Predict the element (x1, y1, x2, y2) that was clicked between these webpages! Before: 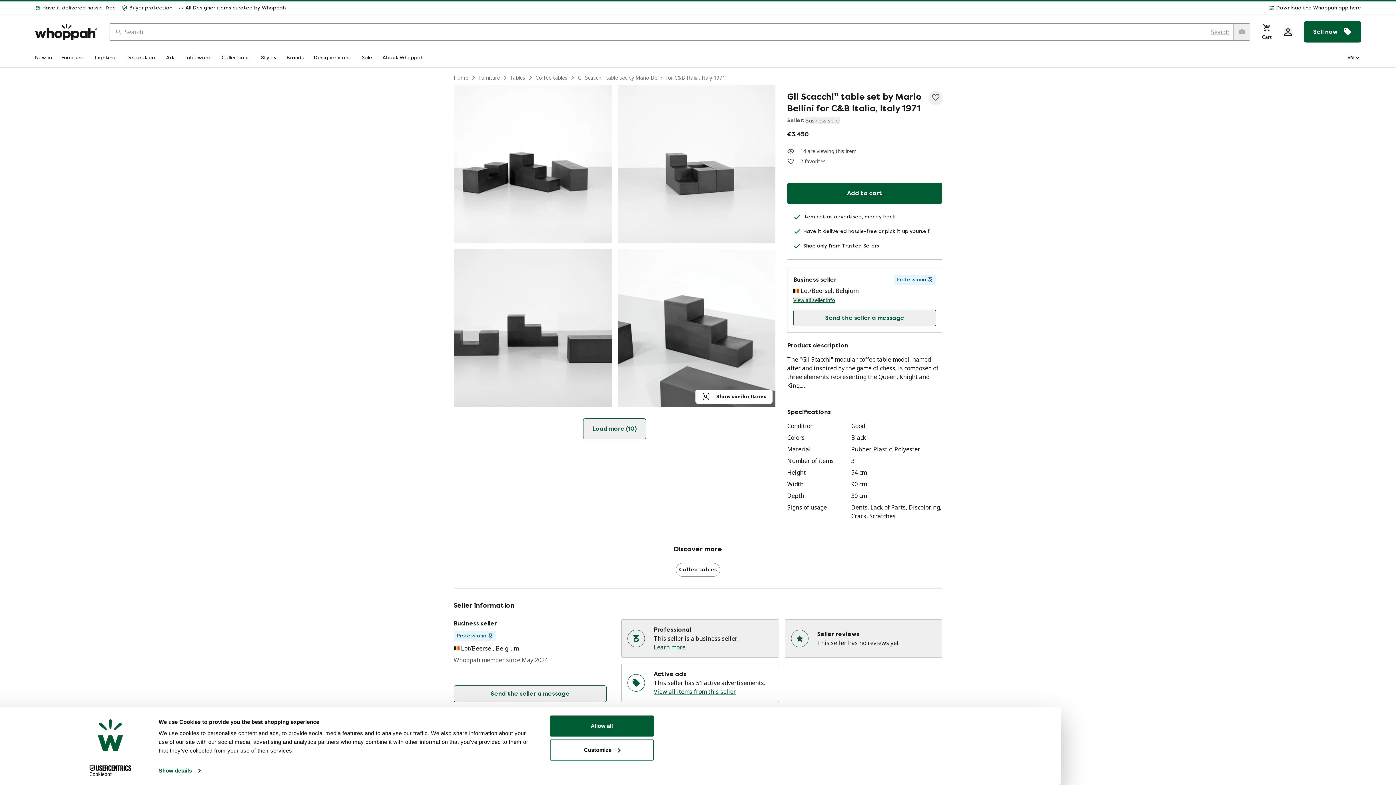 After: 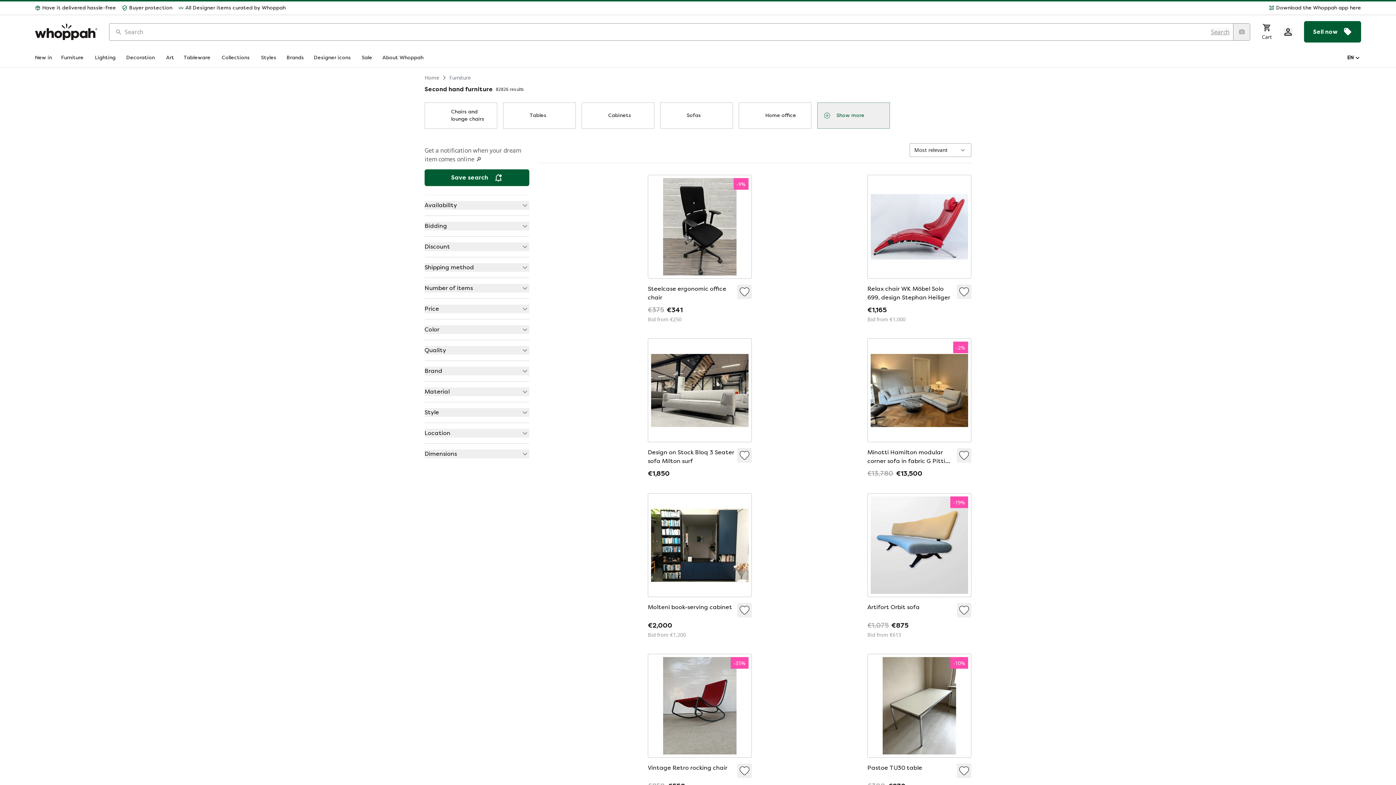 Action: bbox: (478, 74, 500, 81) label: Furniture